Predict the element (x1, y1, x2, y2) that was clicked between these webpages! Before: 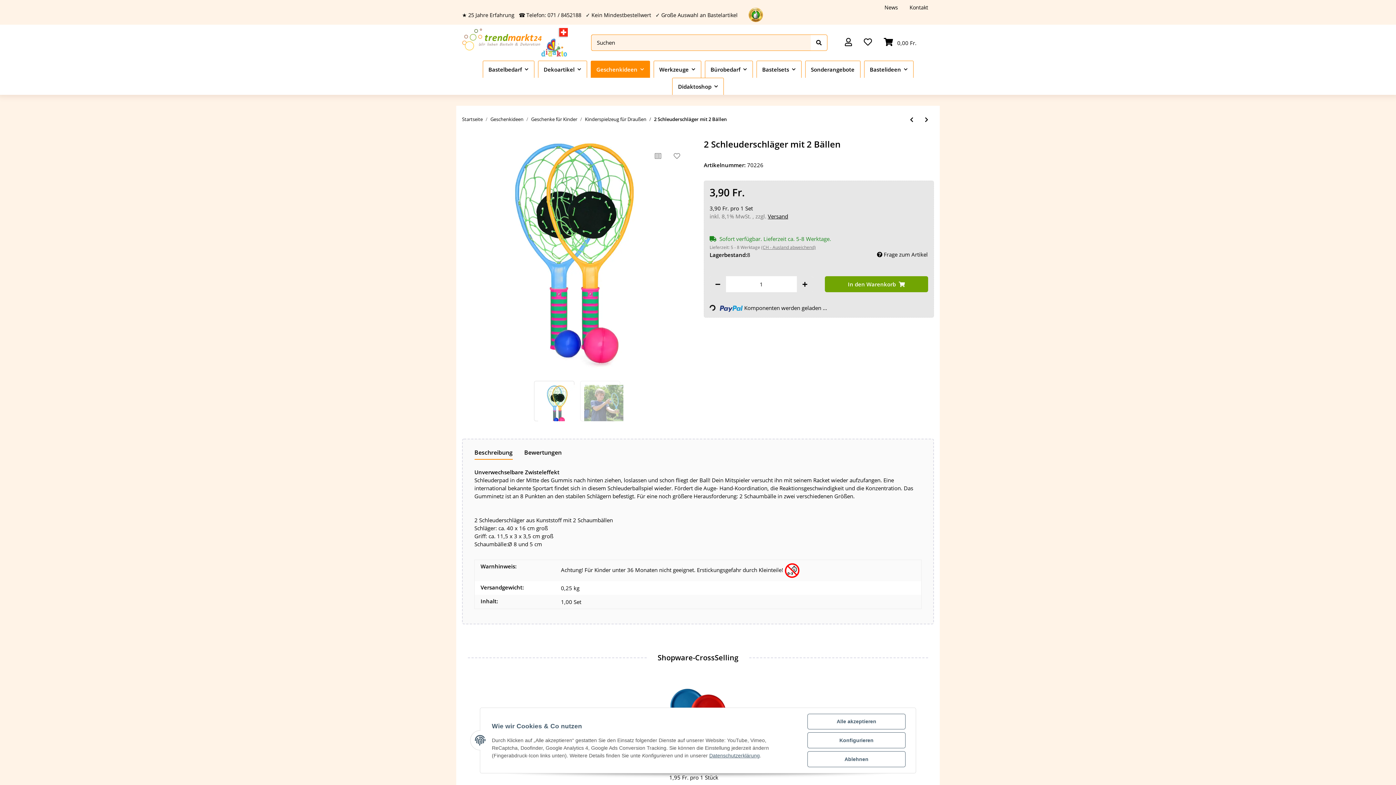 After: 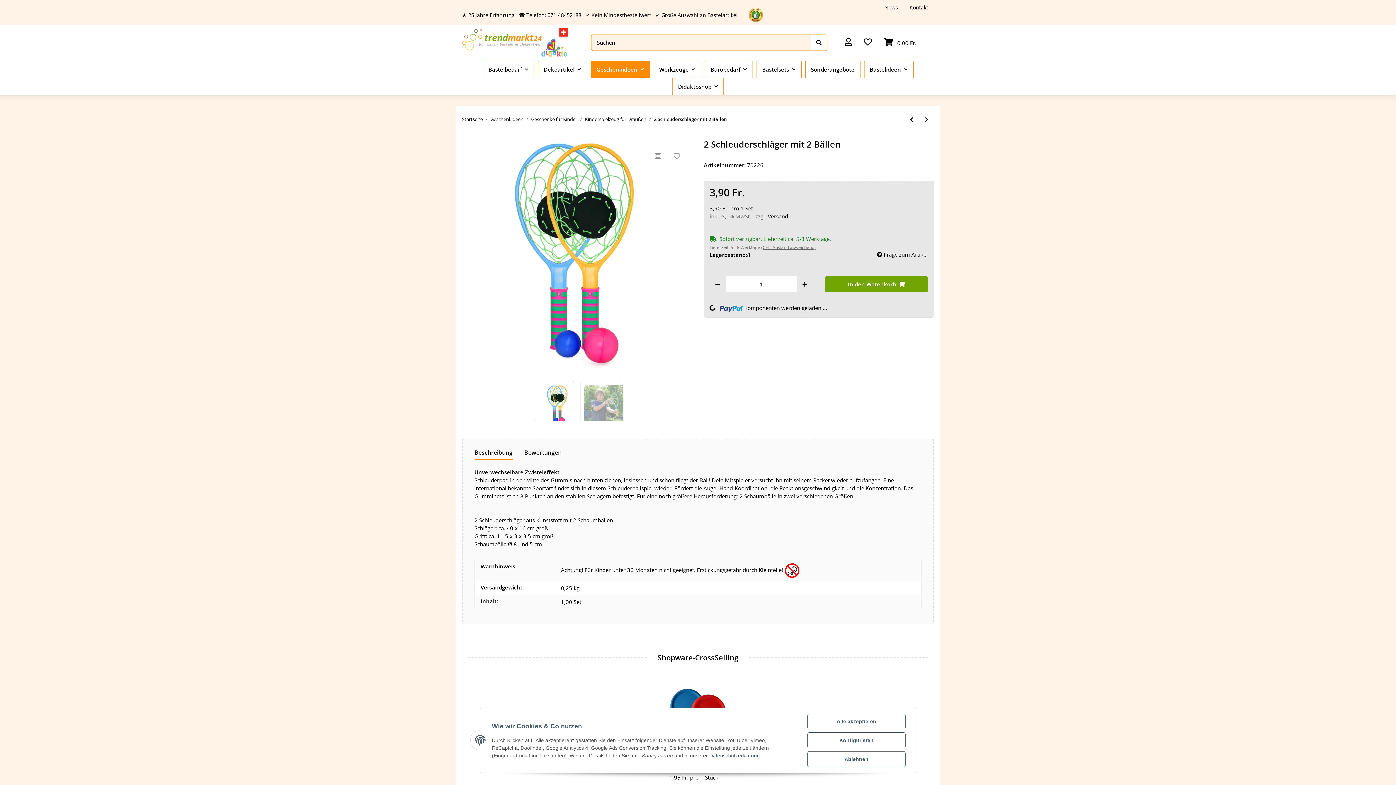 Action: label: Datenschutzerklärung bbox: (709, 753, 760, 758)